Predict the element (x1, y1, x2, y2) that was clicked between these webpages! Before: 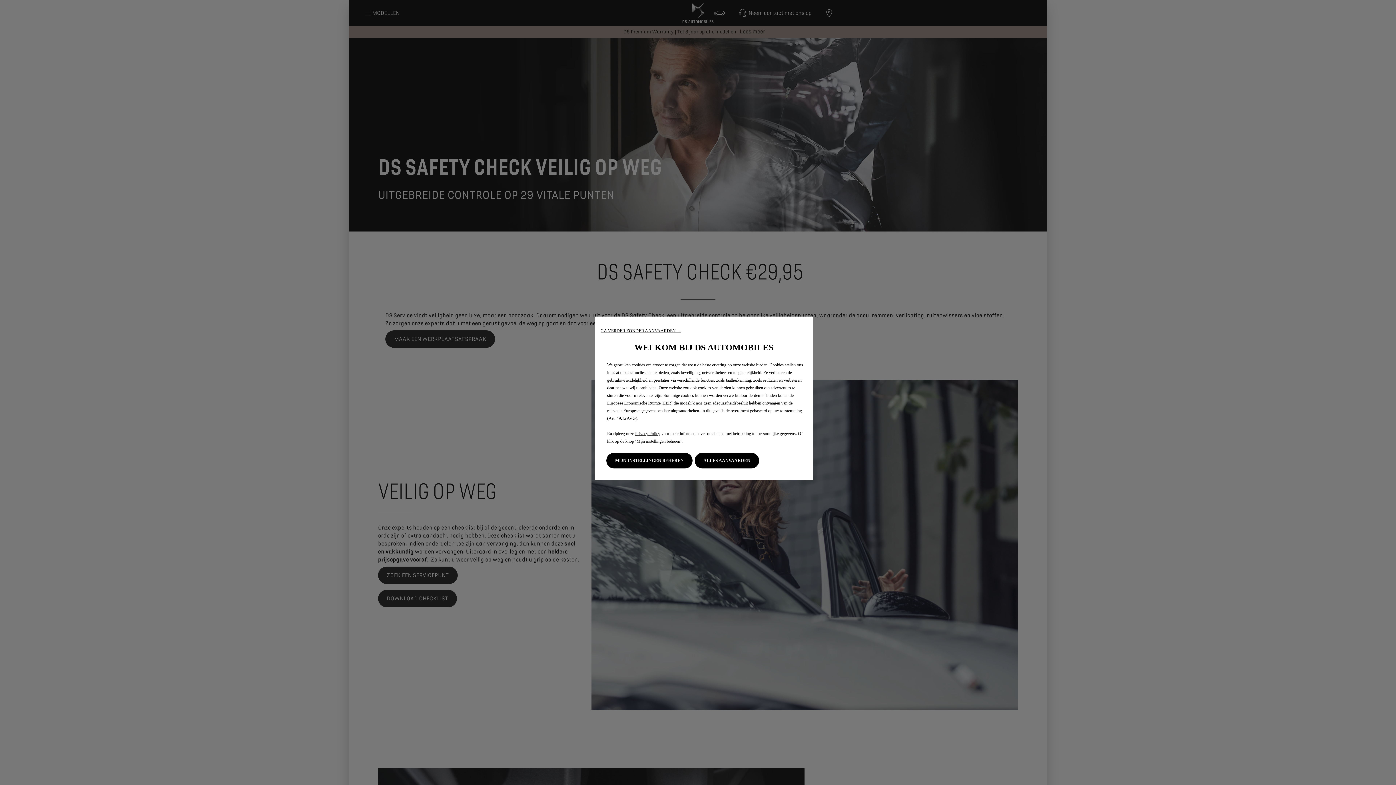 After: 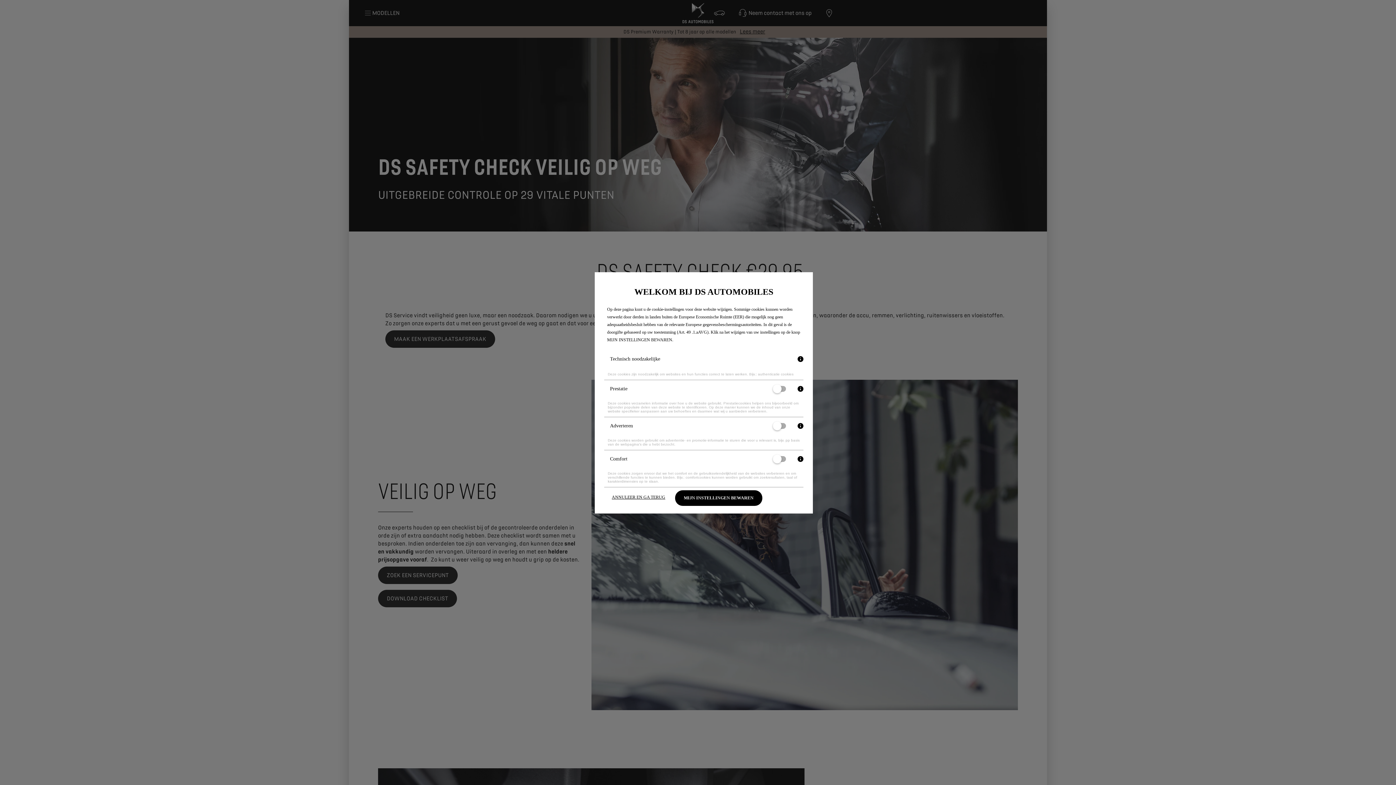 Action: label: MIJN INSTELLINGEN BEHEREN bbox: (606, 453, 692, 468)